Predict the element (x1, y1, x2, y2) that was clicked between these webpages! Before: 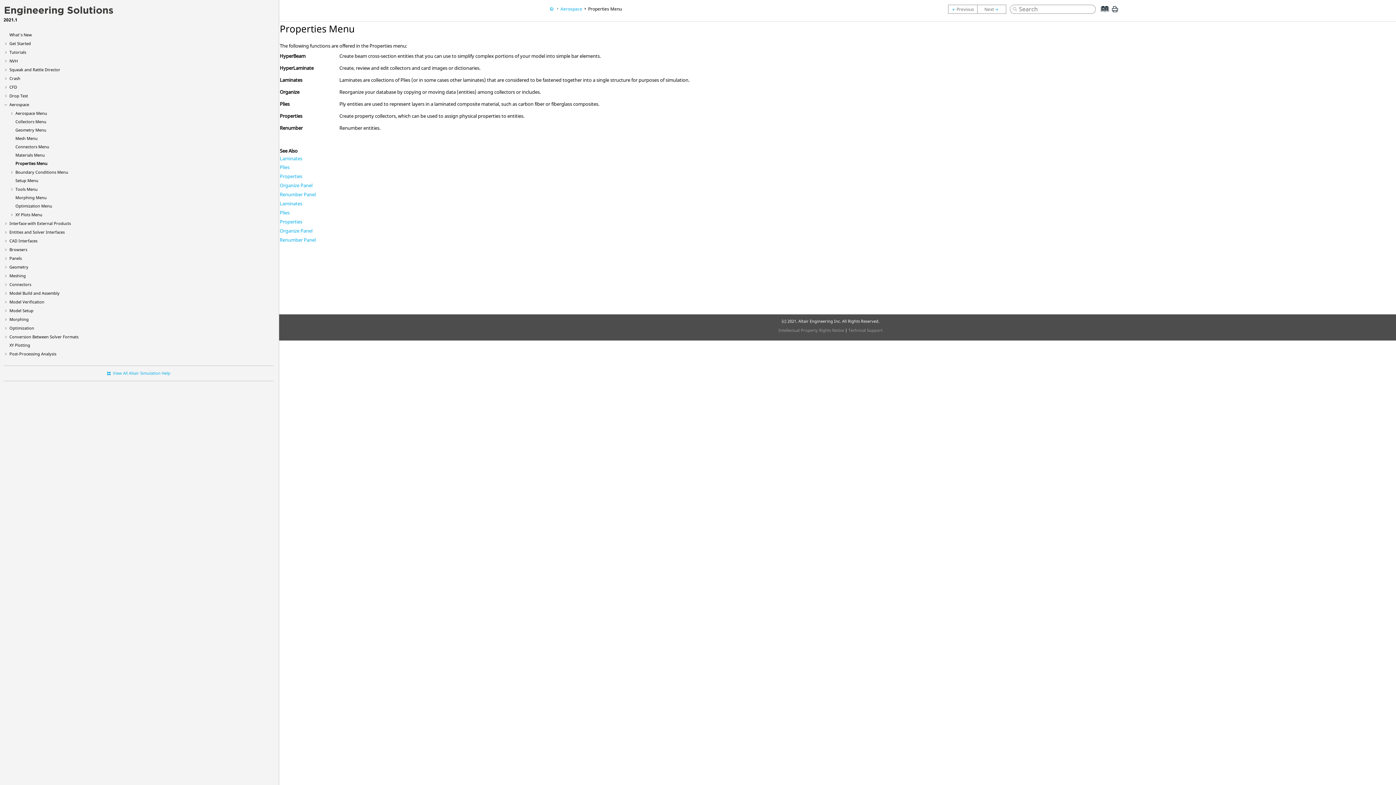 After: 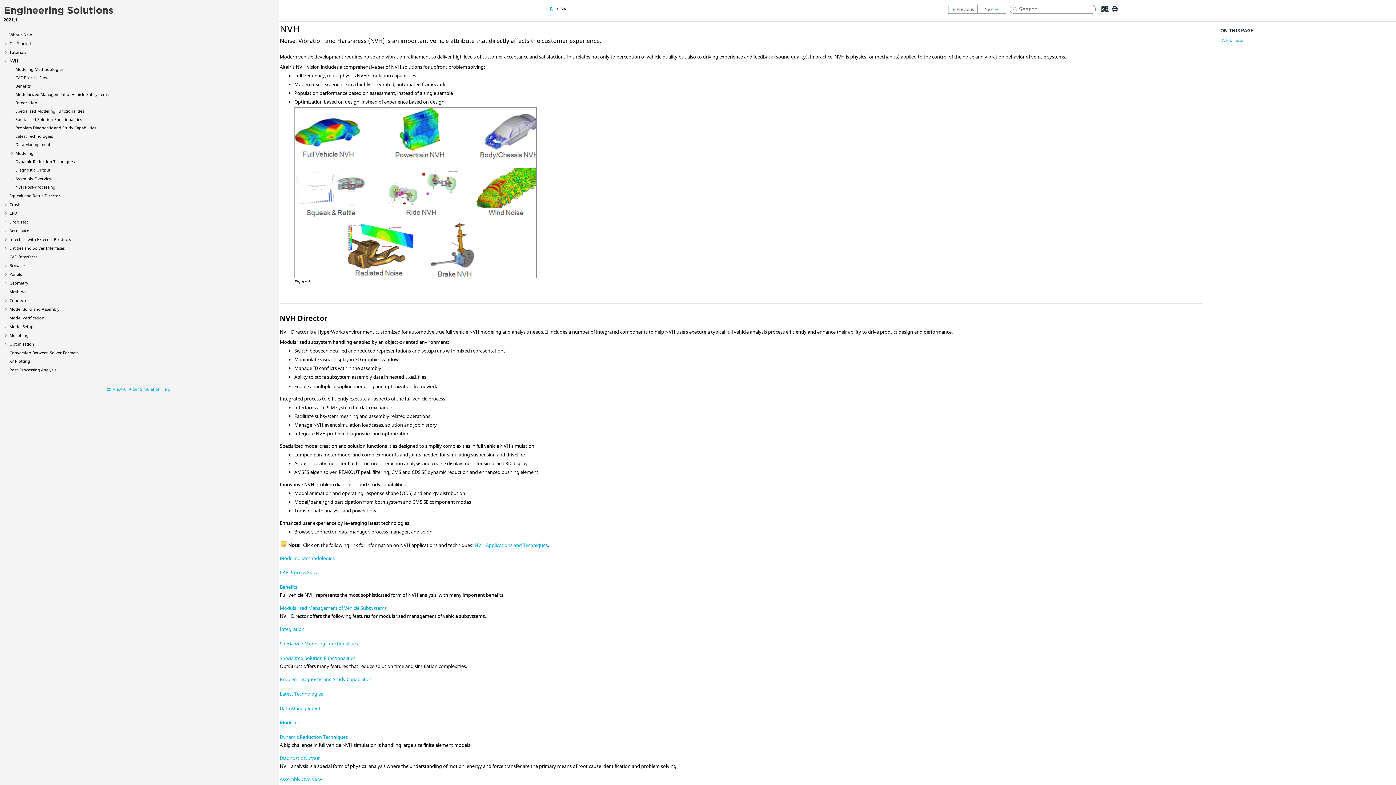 Action: label: NVH bbox: (9, 58, 17, 63)